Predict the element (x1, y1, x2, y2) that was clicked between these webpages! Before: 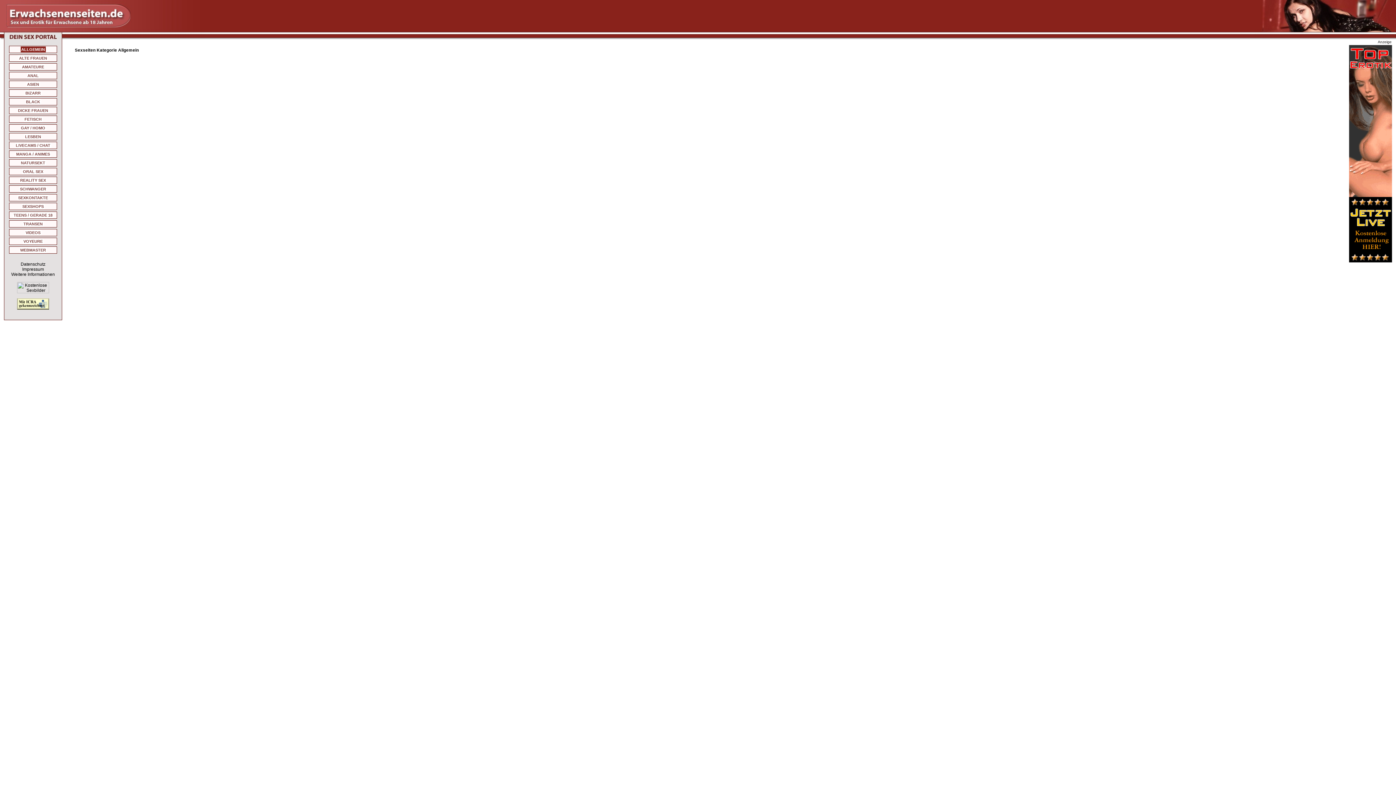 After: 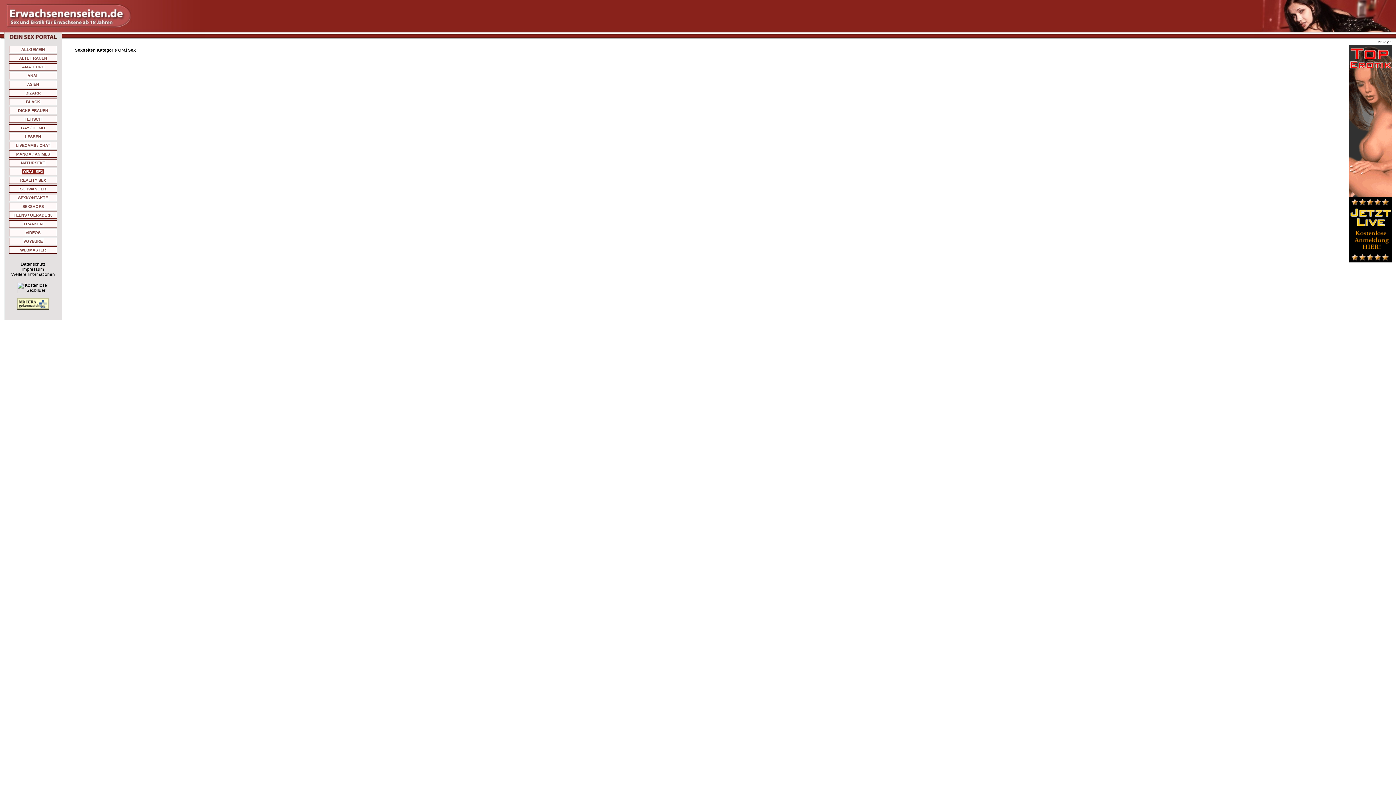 Action: bbox: (22, 168, 44, 174) label: ORAL SEX